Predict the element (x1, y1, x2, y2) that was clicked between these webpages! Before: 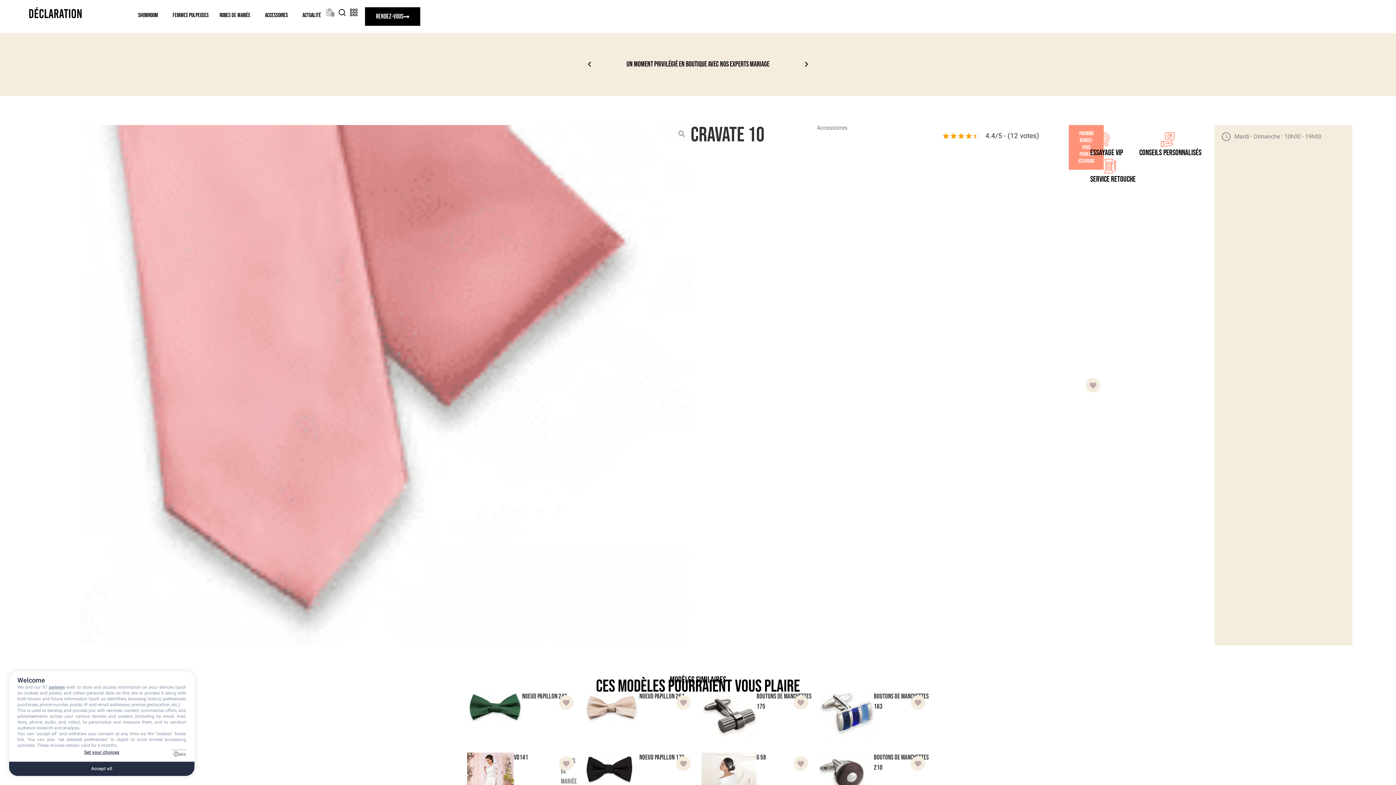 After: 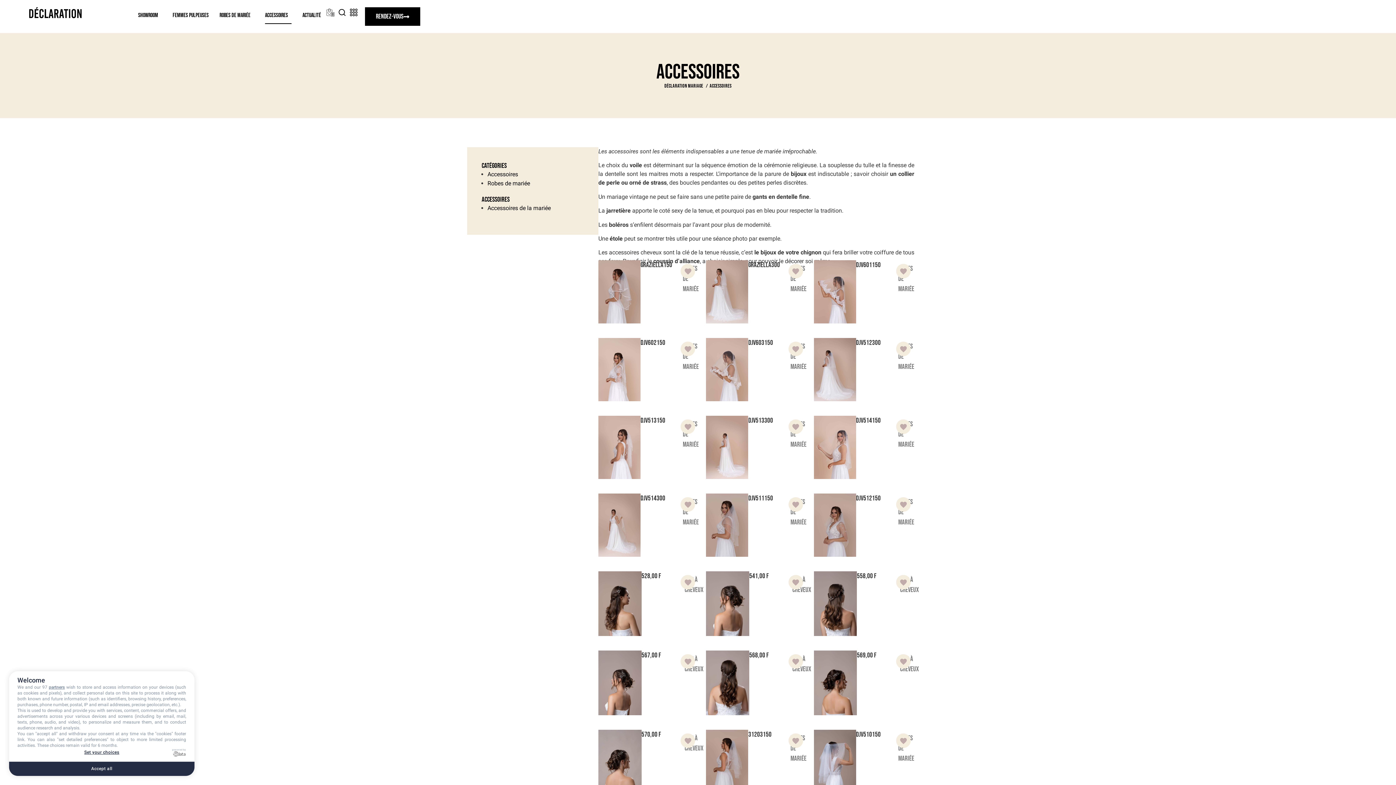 Action: bbox: (817, 124, 847, 131) label: Accessoires